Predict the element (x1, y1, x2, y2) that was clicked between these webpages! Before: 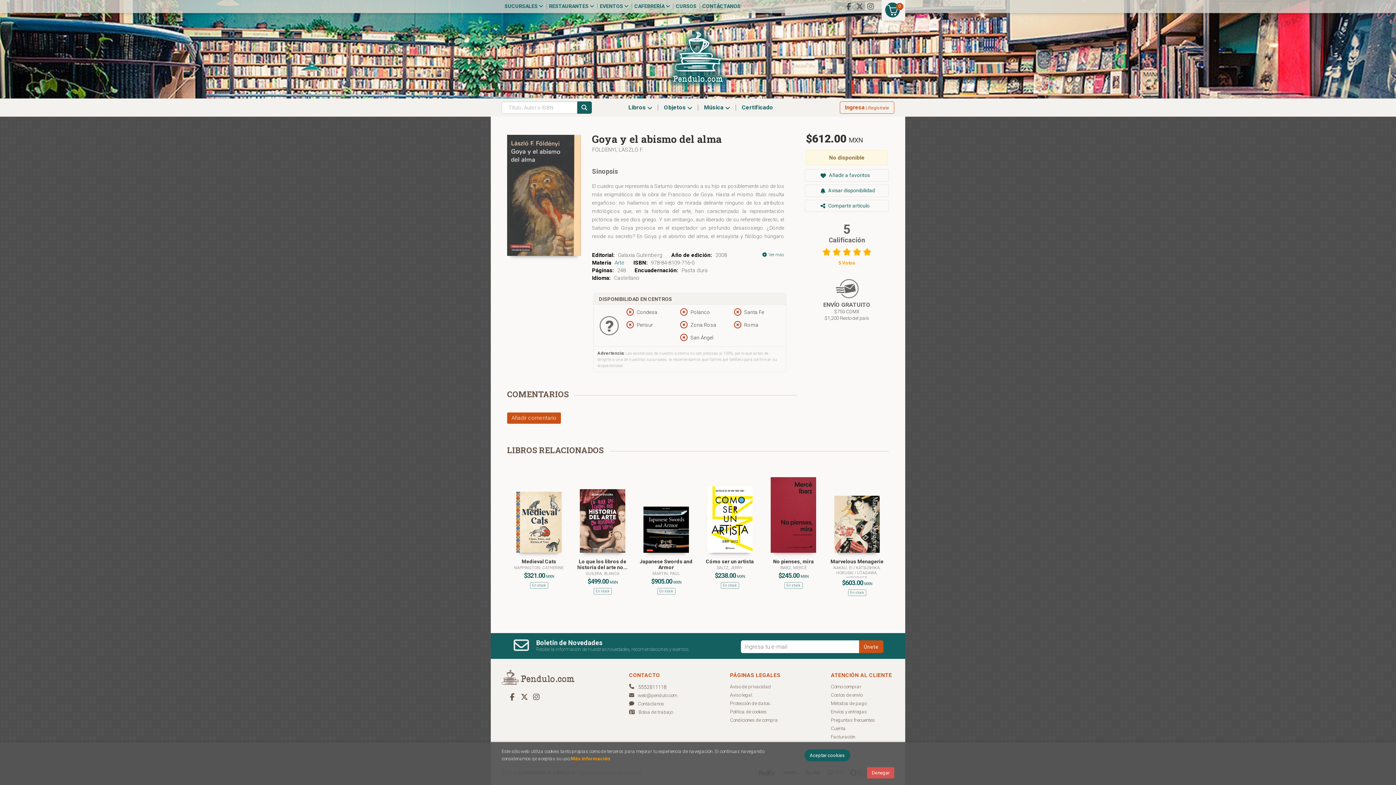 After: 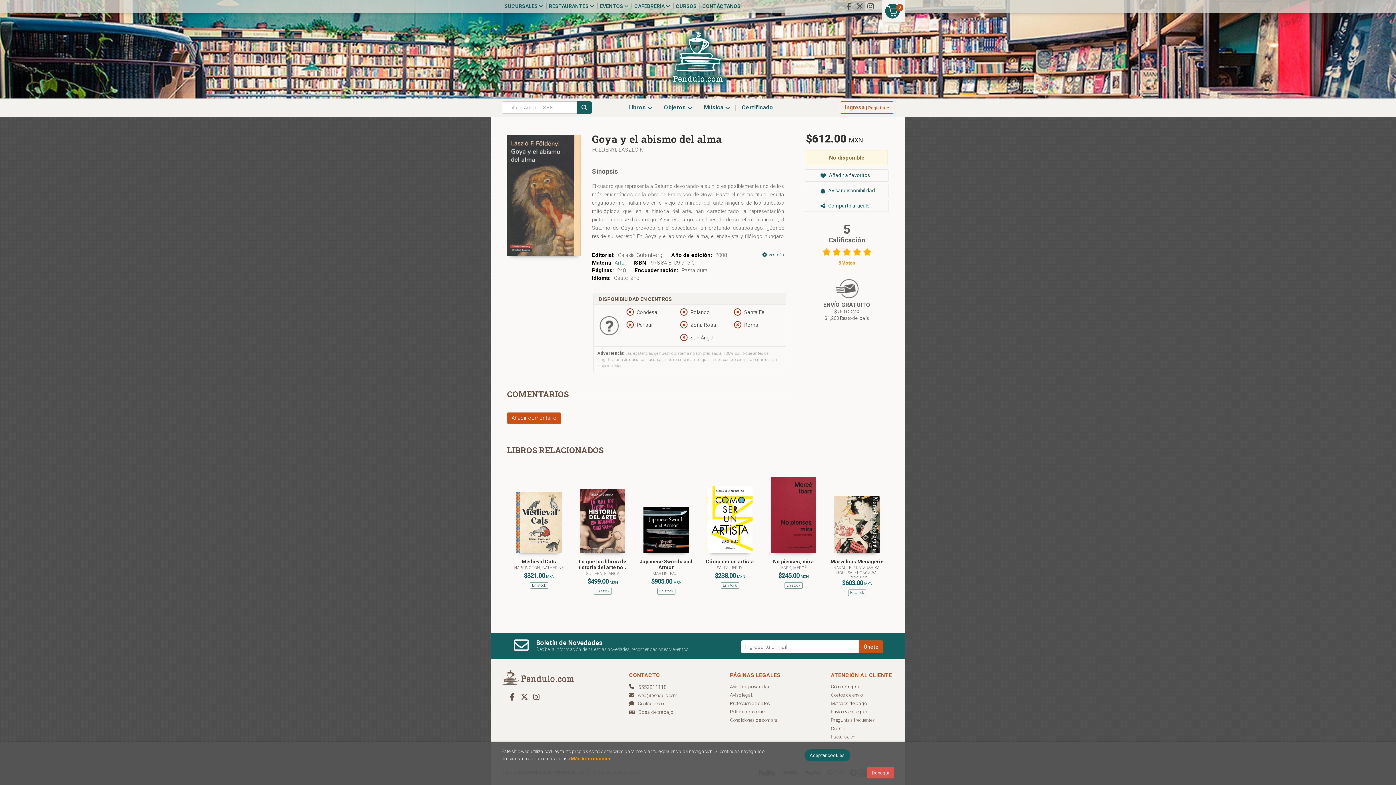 Action: label: 0 bbox: (881, 1, 905, 18)